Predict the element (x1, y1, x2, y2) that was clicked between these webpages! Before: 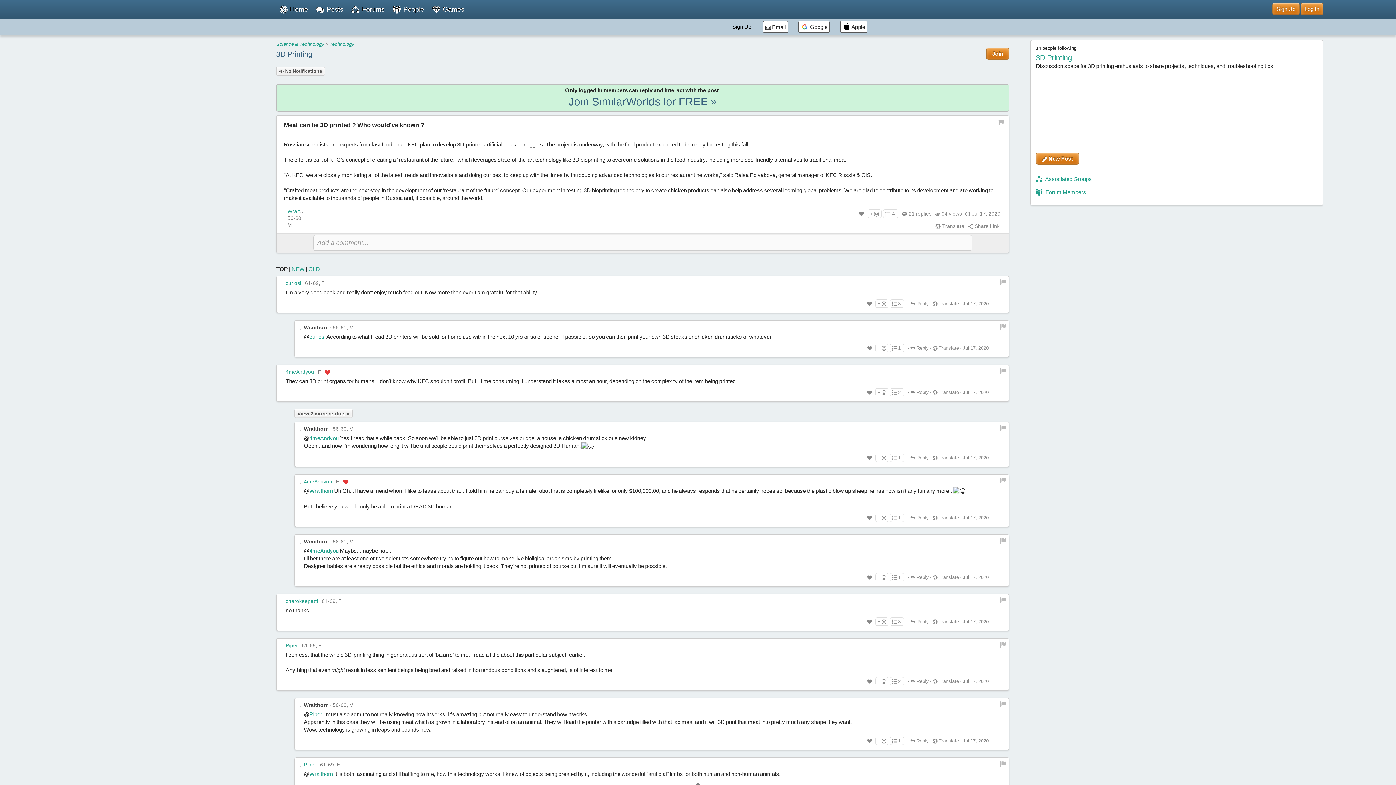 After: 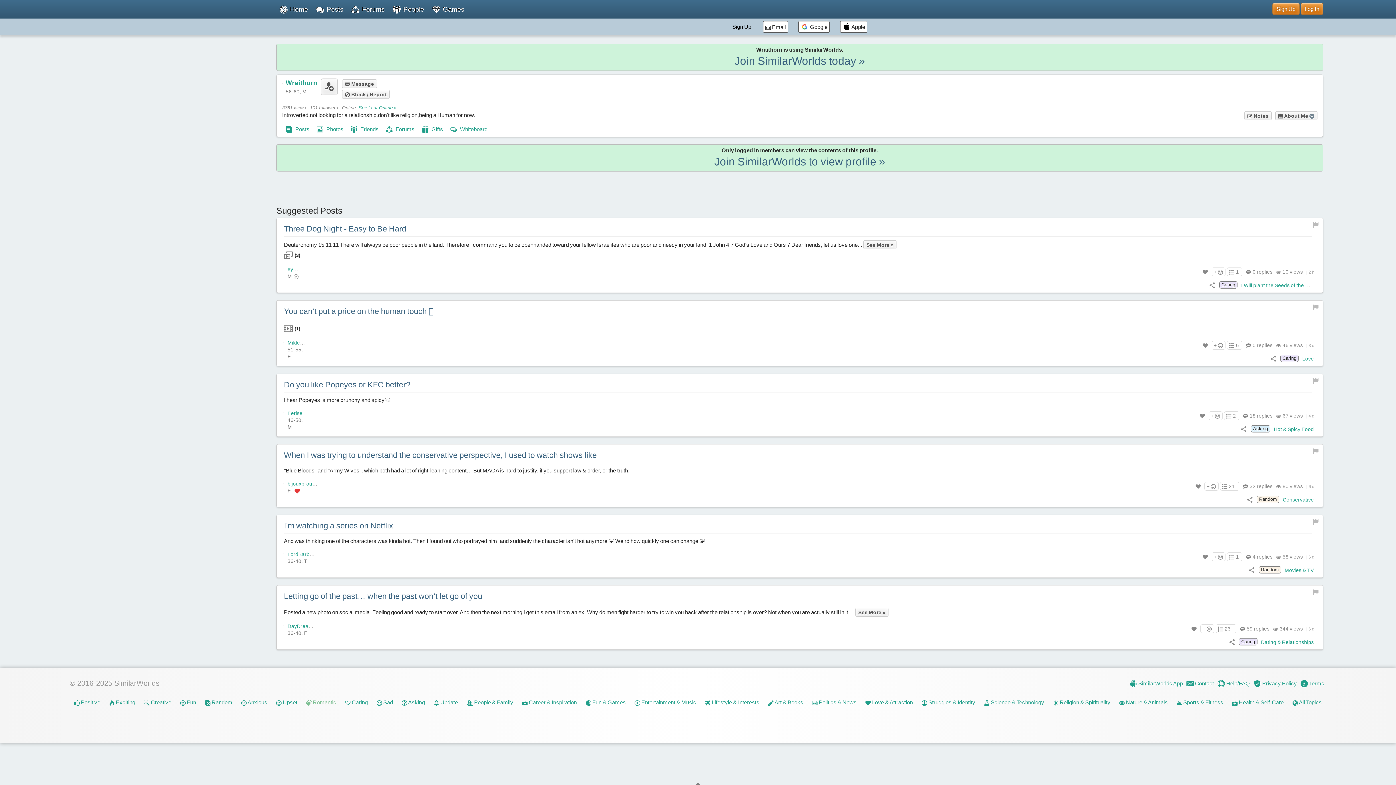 Action: bbox: (304, 702, 329, 708) label: Wraithorn